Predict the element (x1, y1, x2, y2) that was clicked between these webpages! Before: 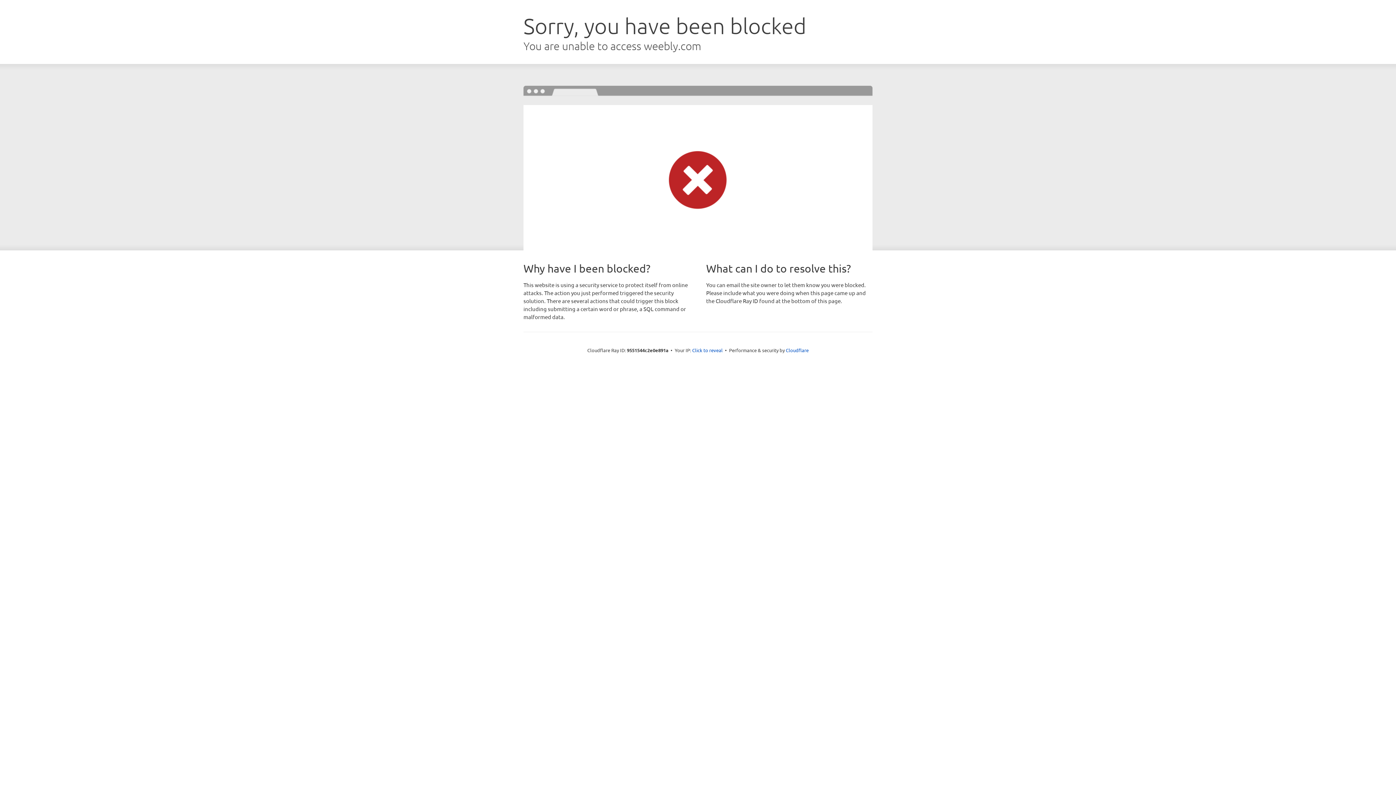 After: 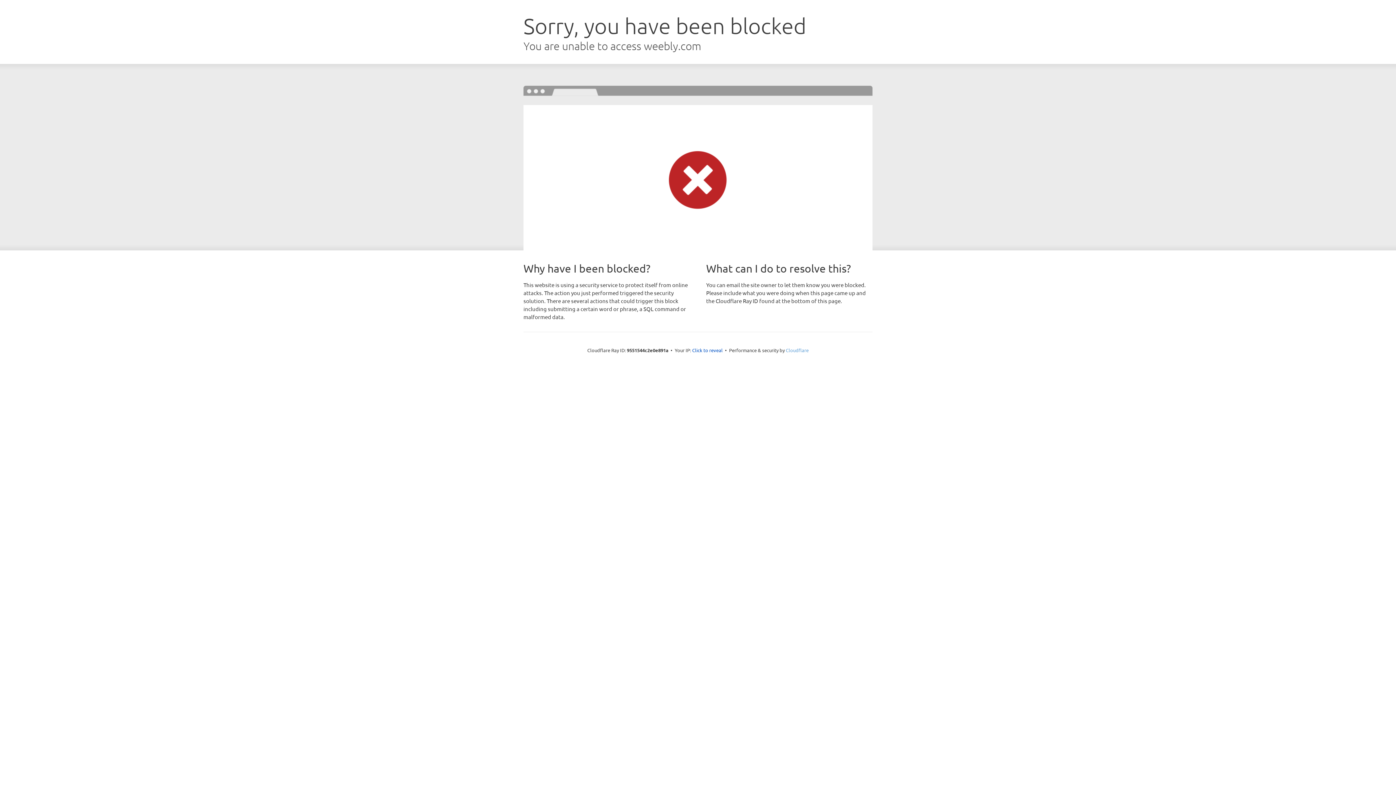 Action: label: Cloudflare bbox: (786, 347, 808, 353)